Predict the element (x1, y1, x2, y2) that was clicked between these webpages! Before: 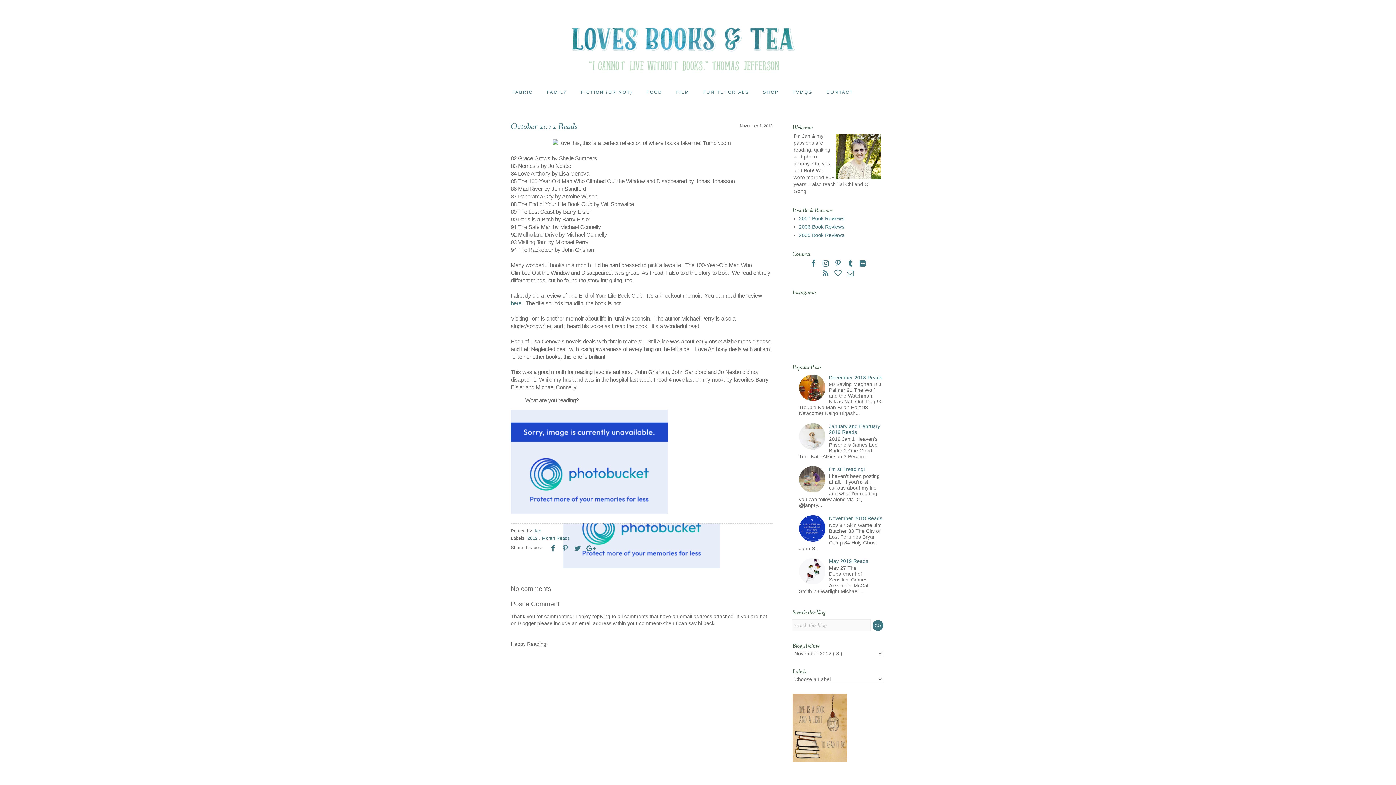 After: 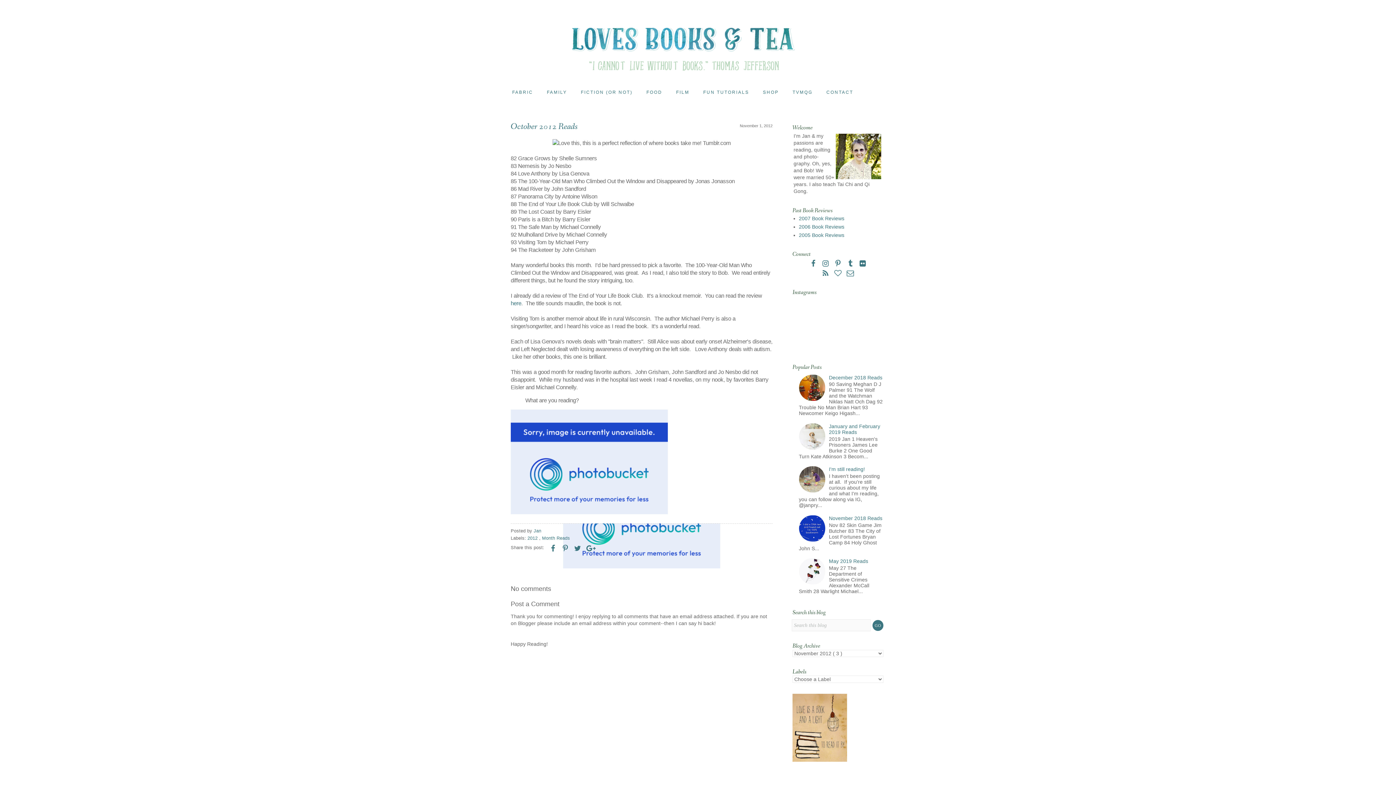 Action: bbox: (799, 488, 827, 493)